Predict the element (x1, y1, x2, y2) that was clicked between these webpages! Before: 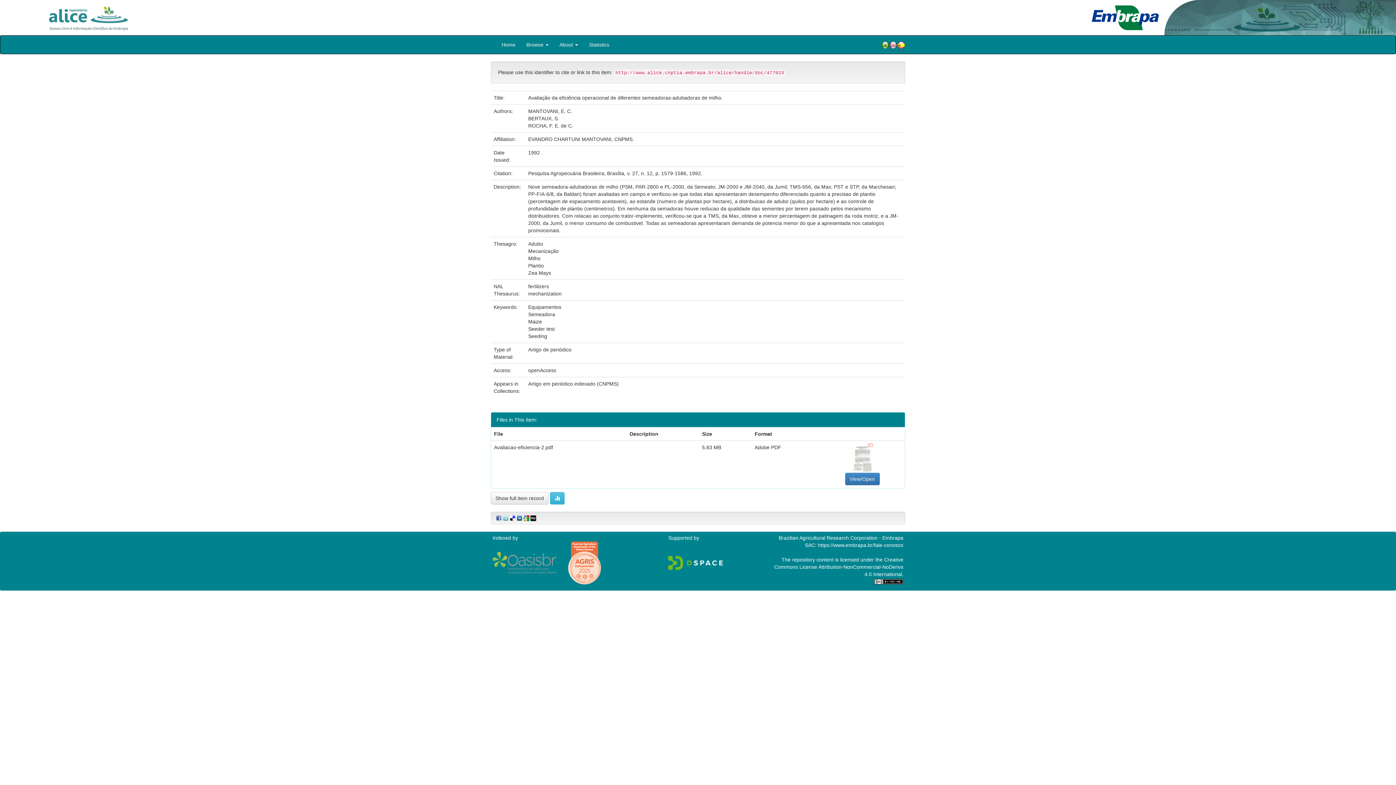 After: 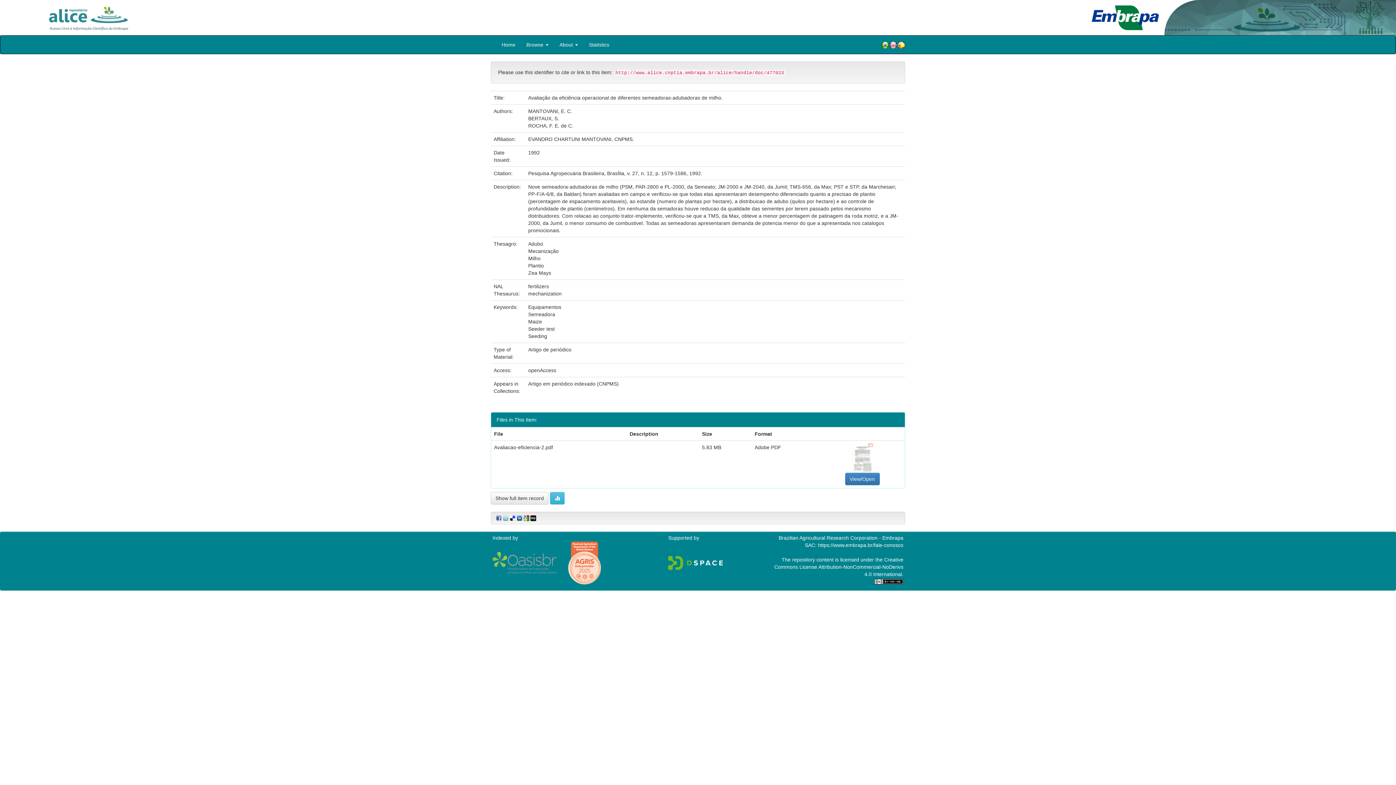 Action: bbox: (568, 559, 601, 565)